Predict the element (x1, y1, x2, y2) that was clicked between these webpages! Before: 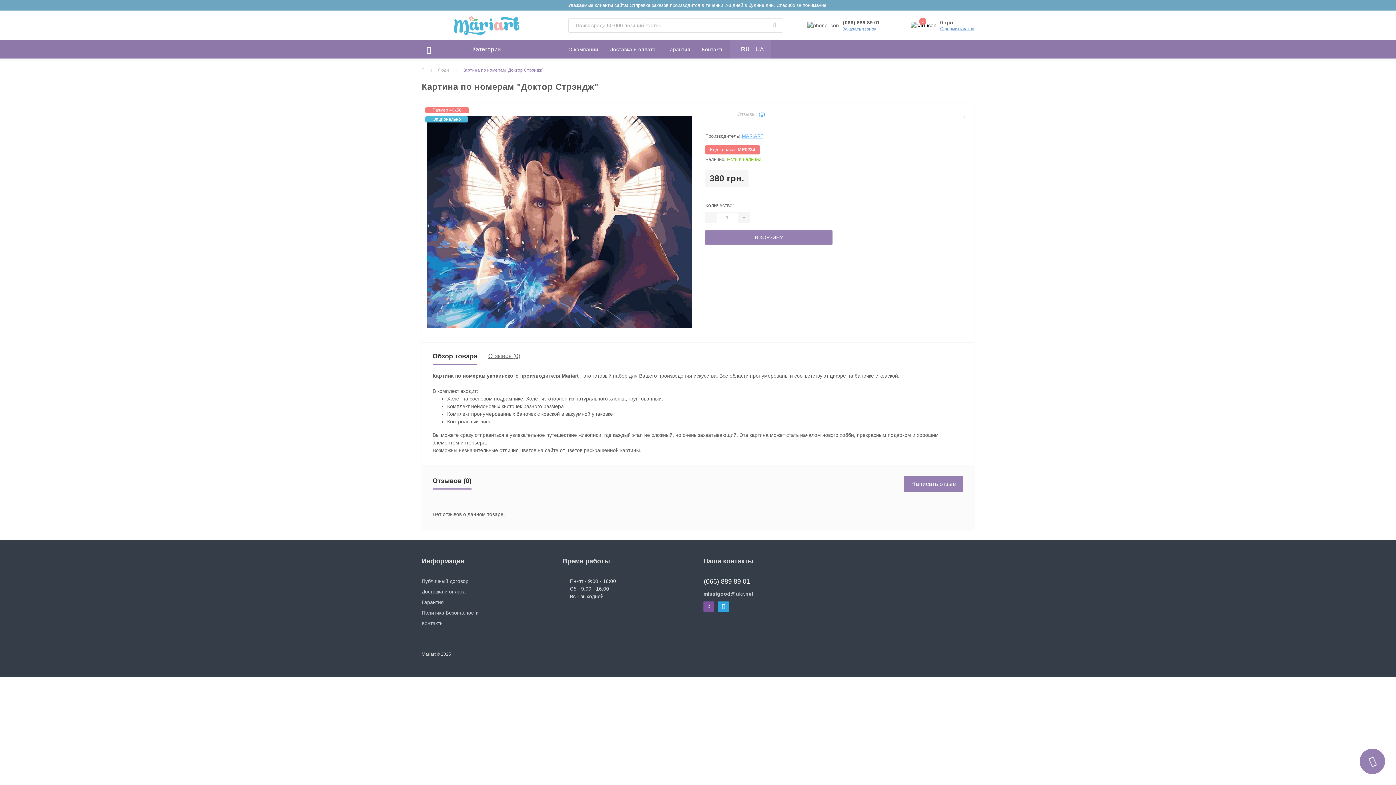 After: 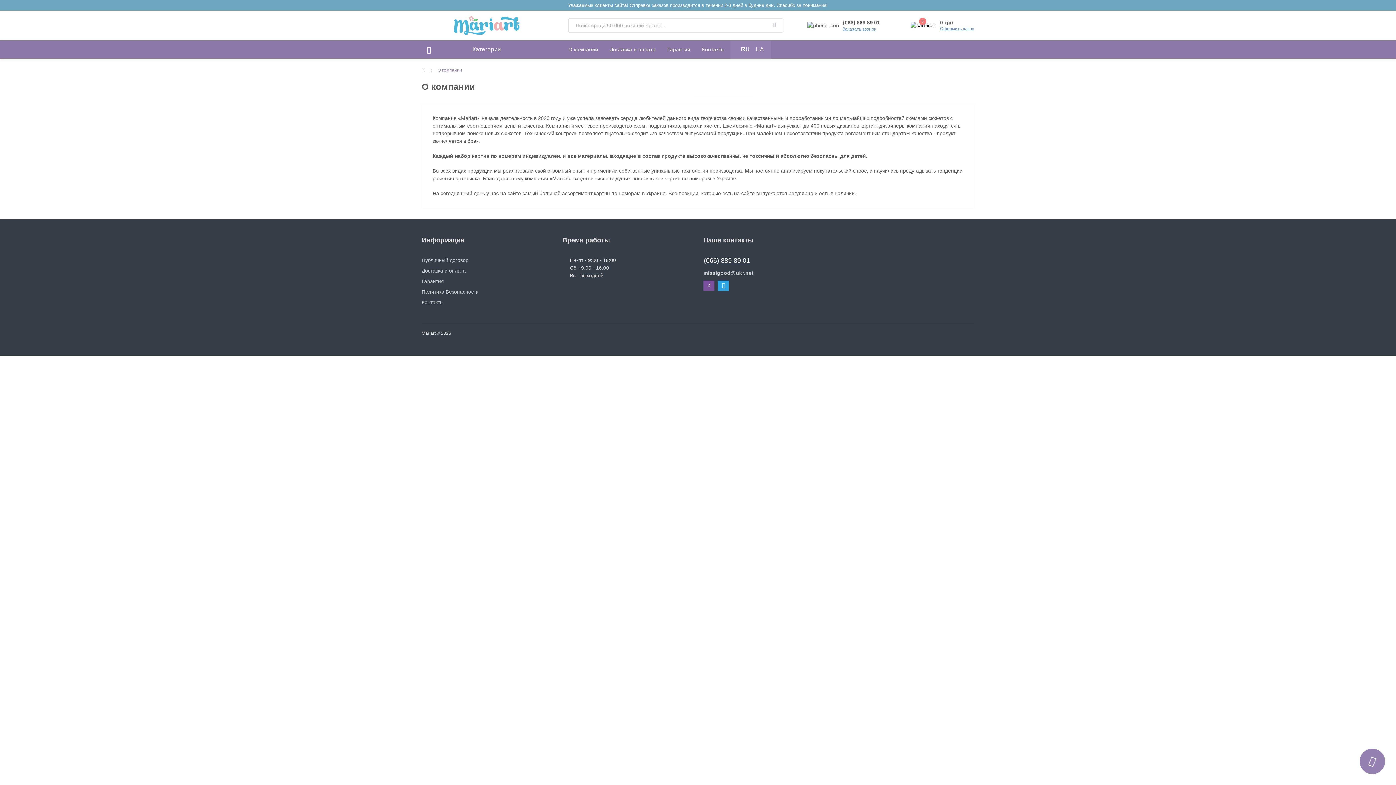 Action: label: О компании bbox: (562, 40, 604, 58)